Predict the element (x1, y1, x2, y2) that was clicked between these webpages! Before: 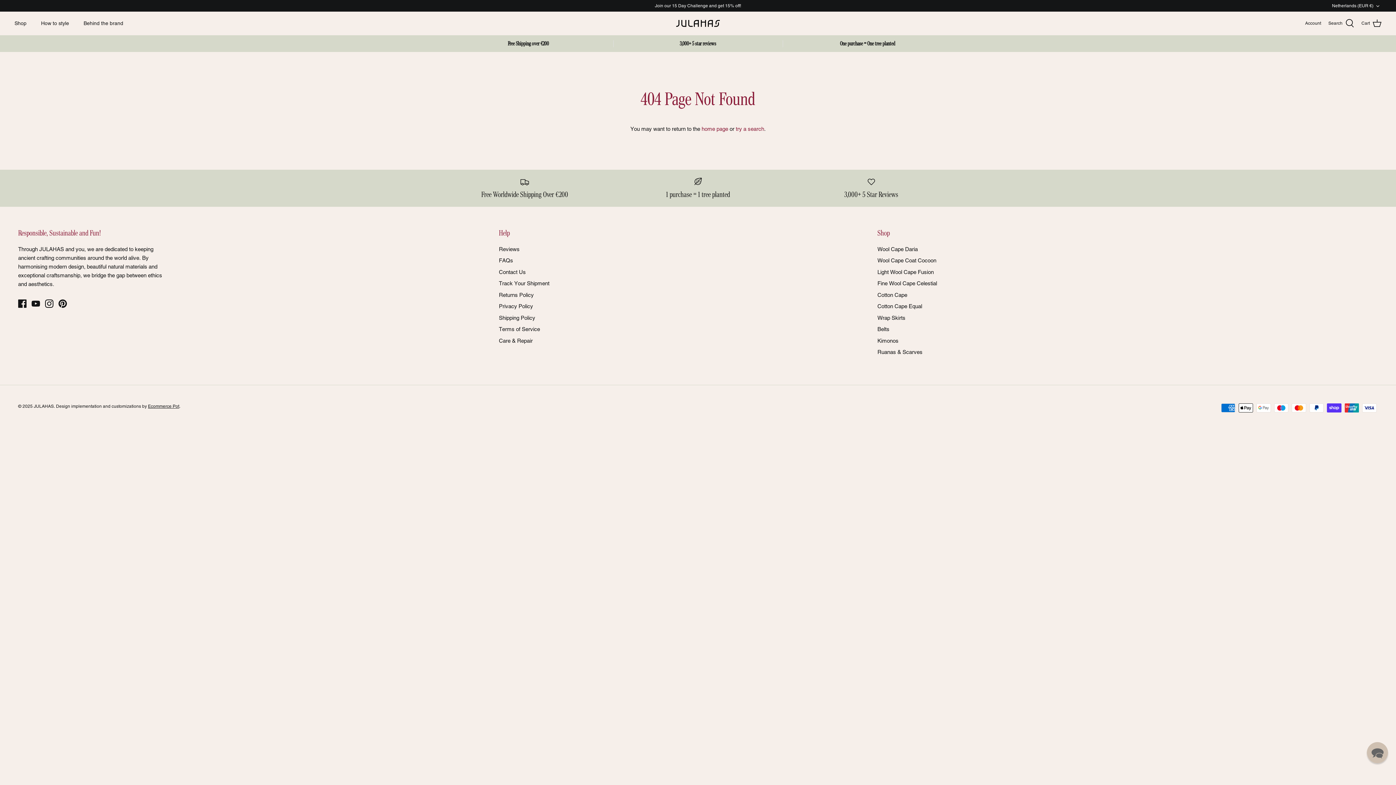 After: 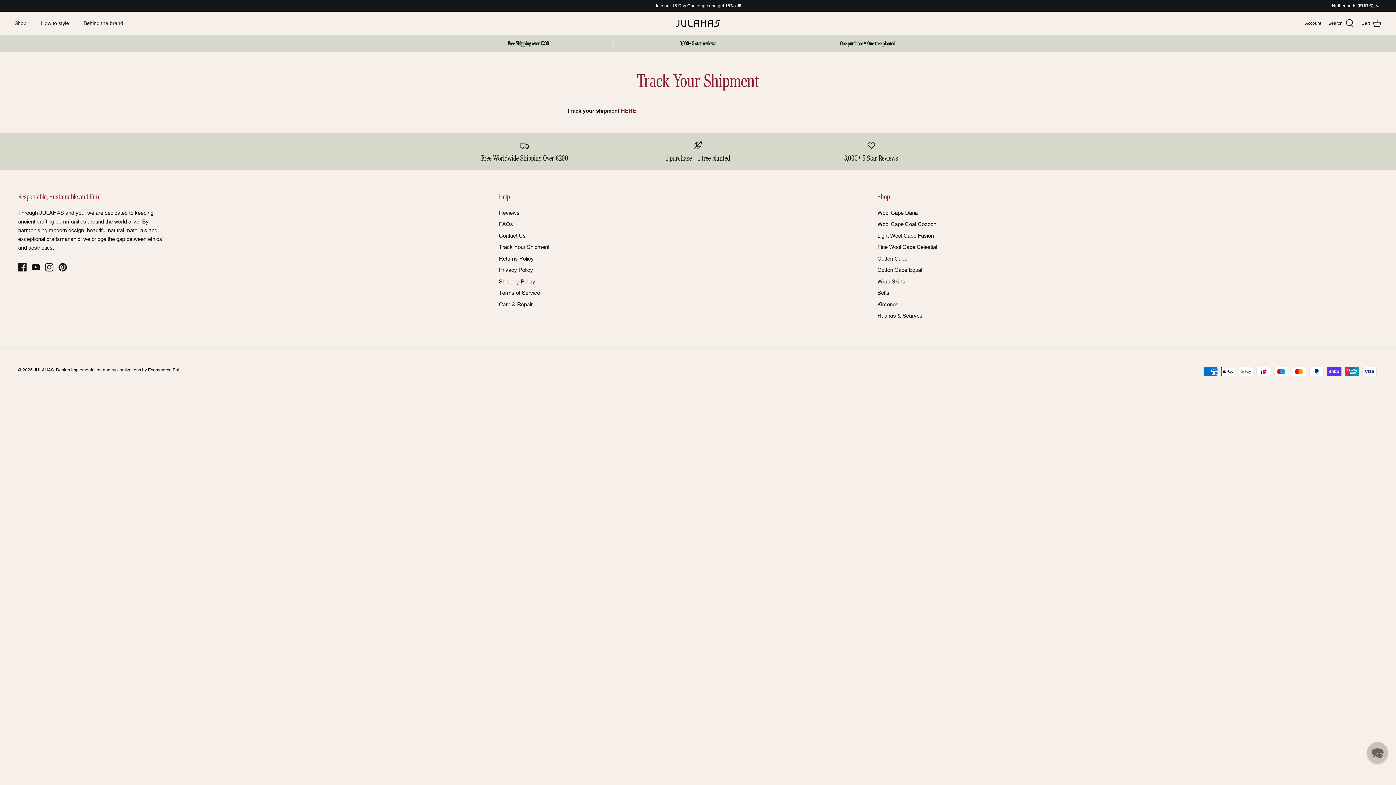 Action: label: Track Your Shipment bbox: (499, 280, 549, 286)